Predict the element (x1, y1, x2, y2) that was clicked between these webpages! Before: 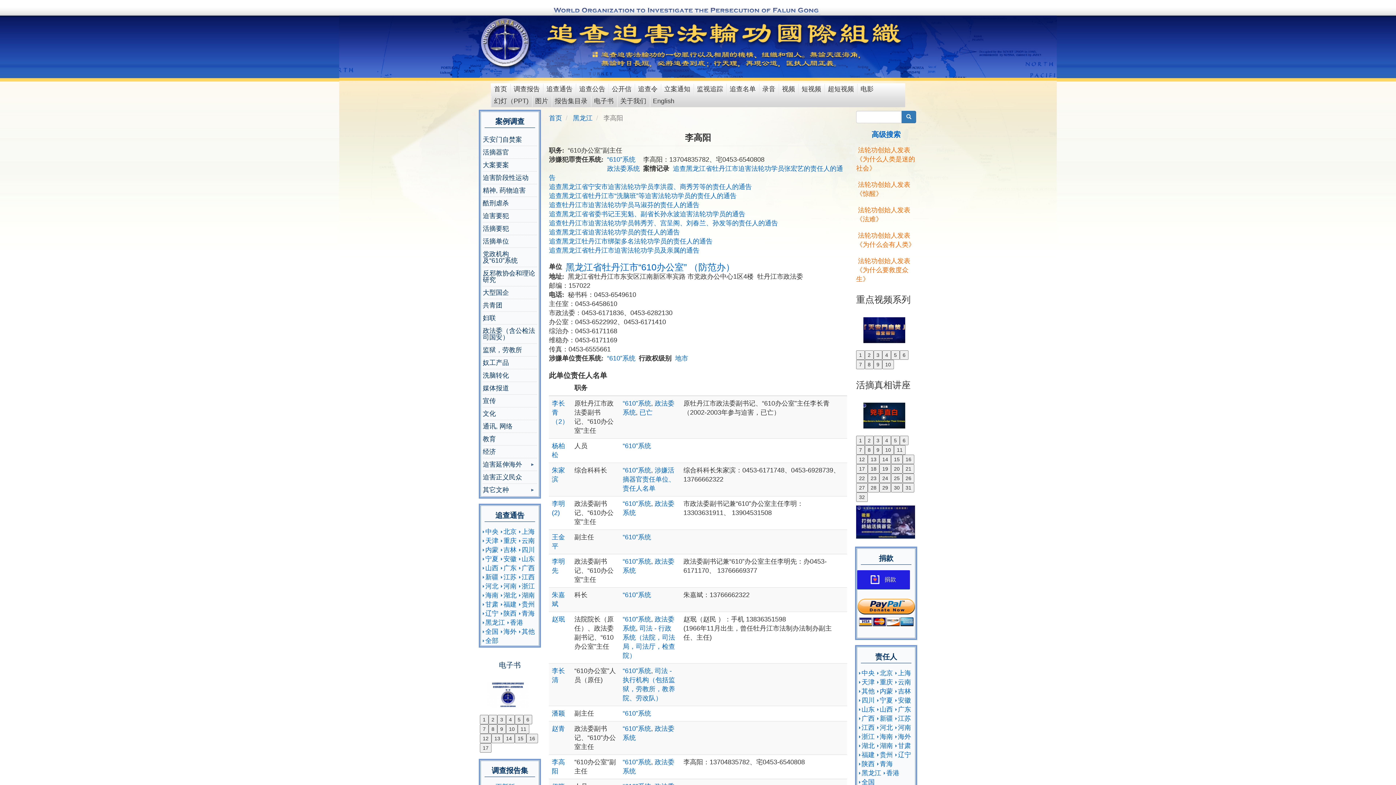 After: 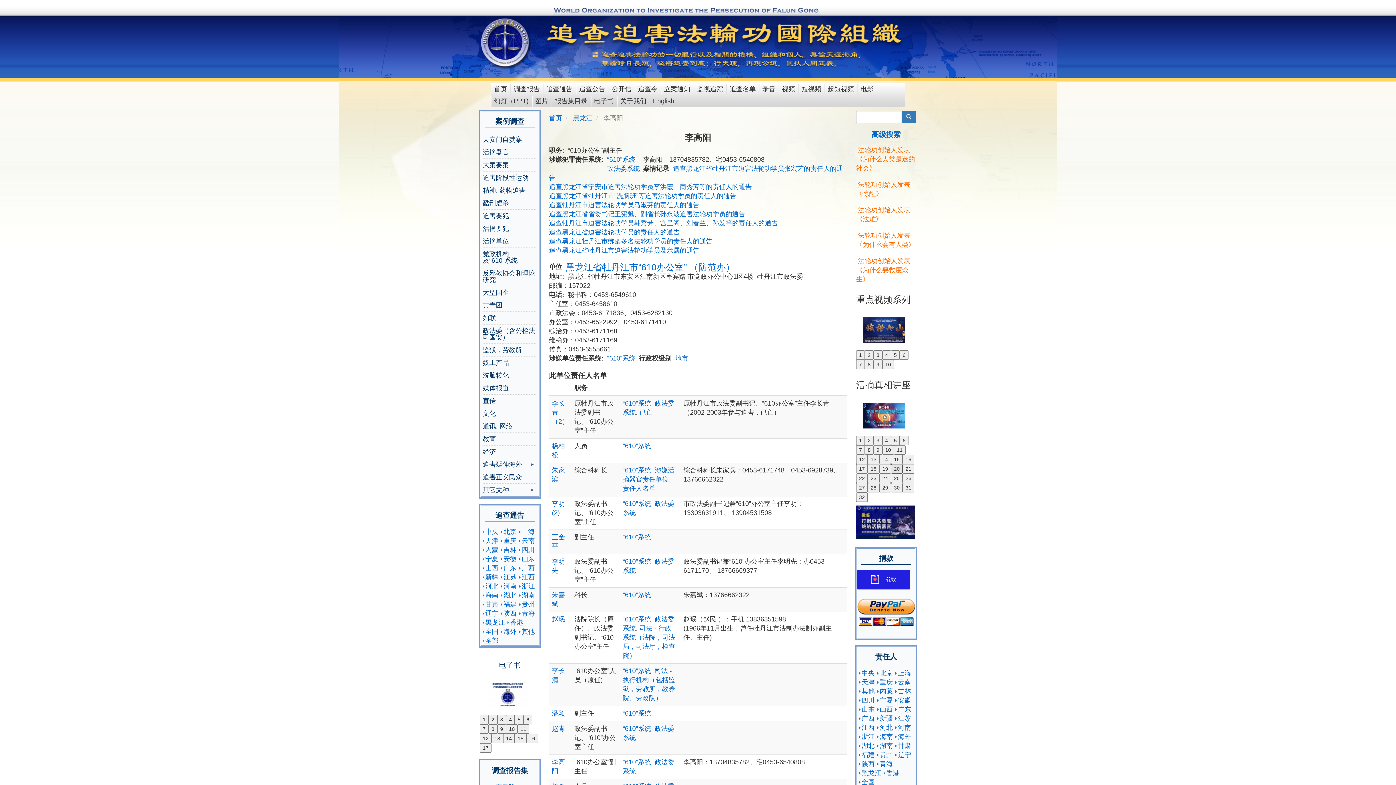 Action: label: 20 bbox: (891, 464, 902, 473)